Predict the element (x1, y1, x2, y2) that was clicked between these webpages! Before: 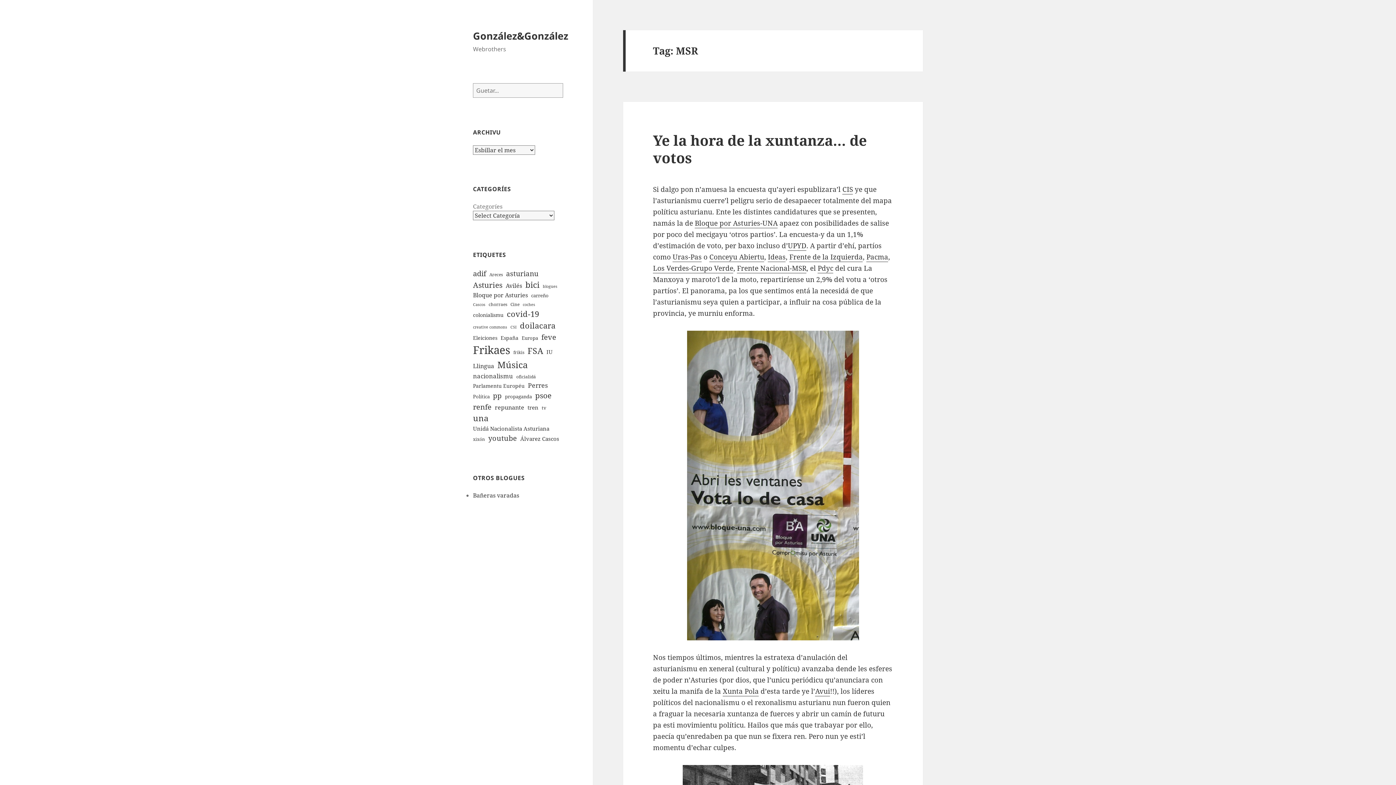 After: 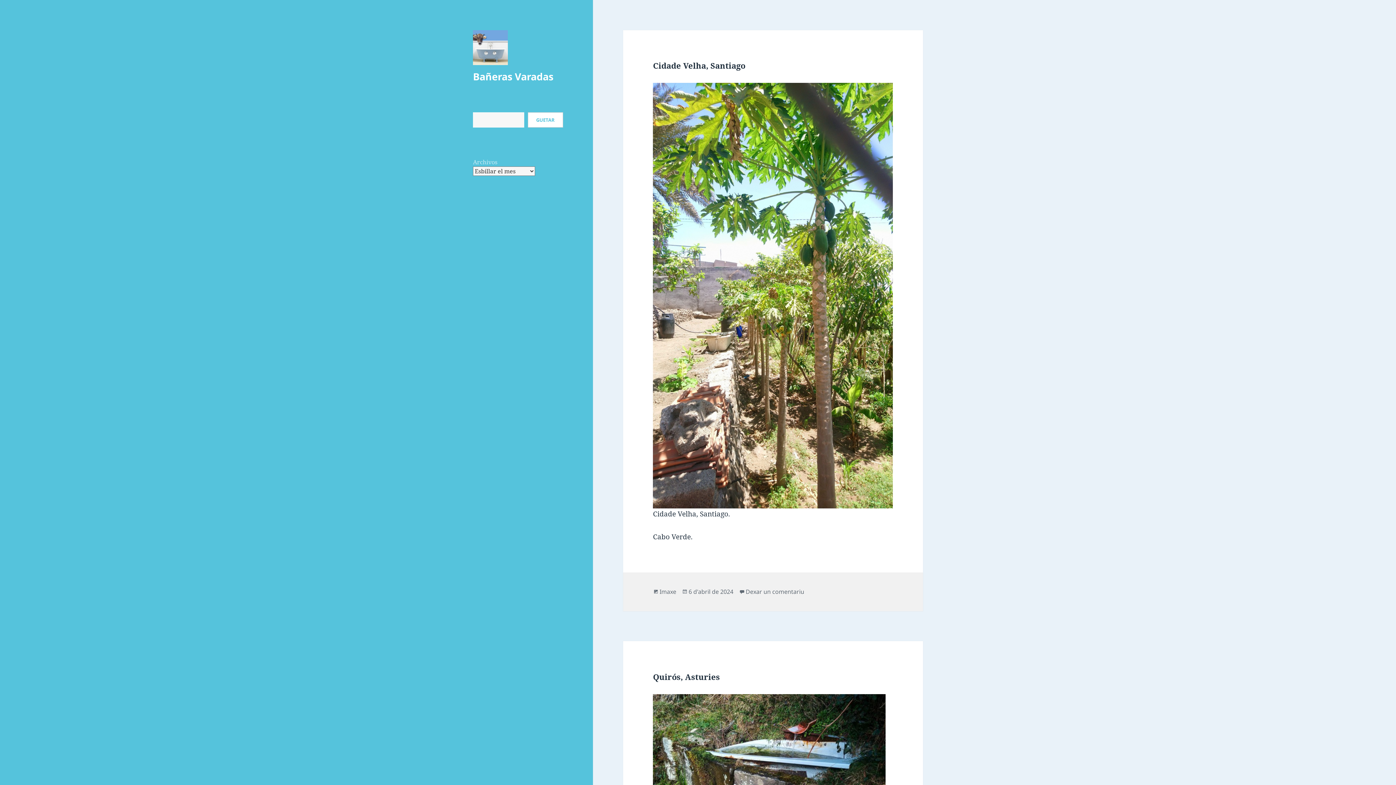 Action: label: Bañeras varadas bbox: (473, 491, 519, 499)